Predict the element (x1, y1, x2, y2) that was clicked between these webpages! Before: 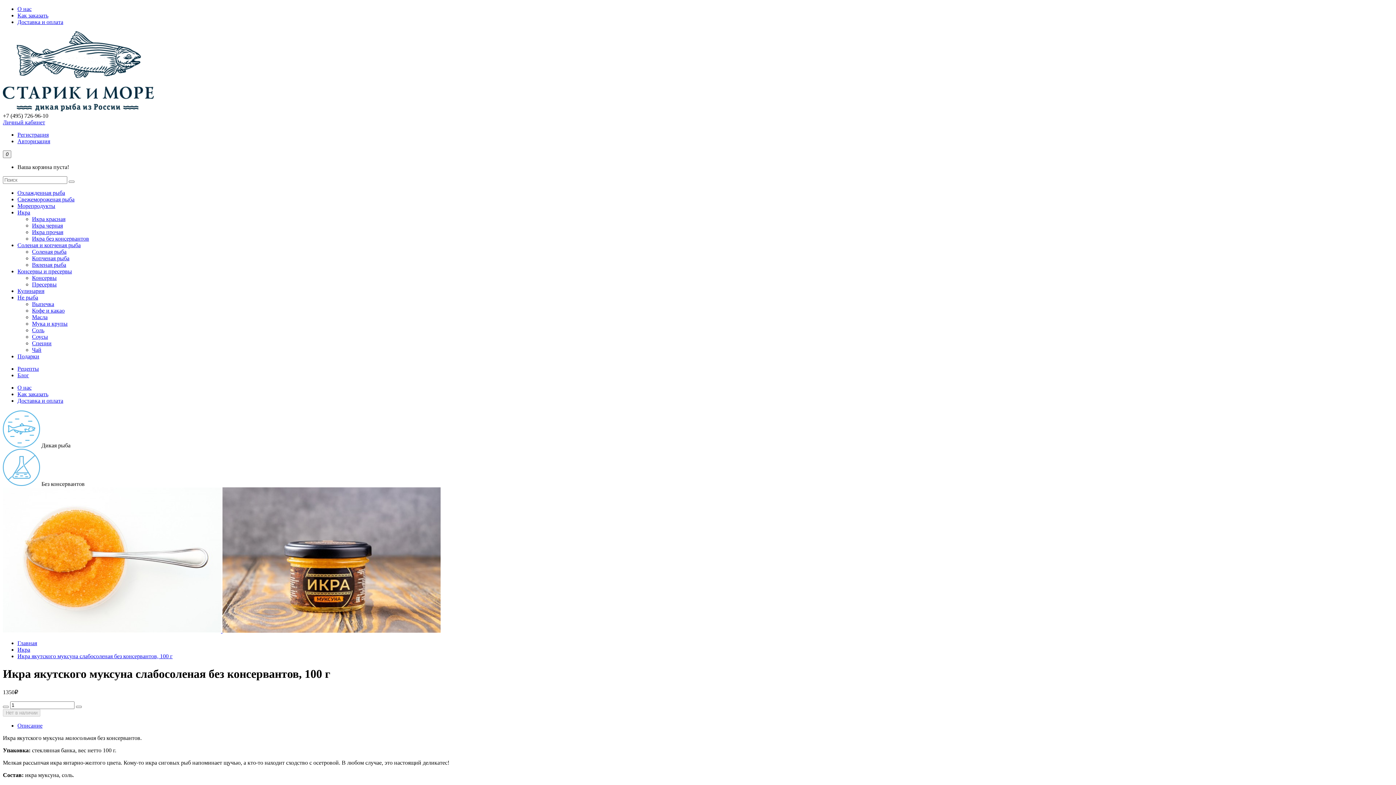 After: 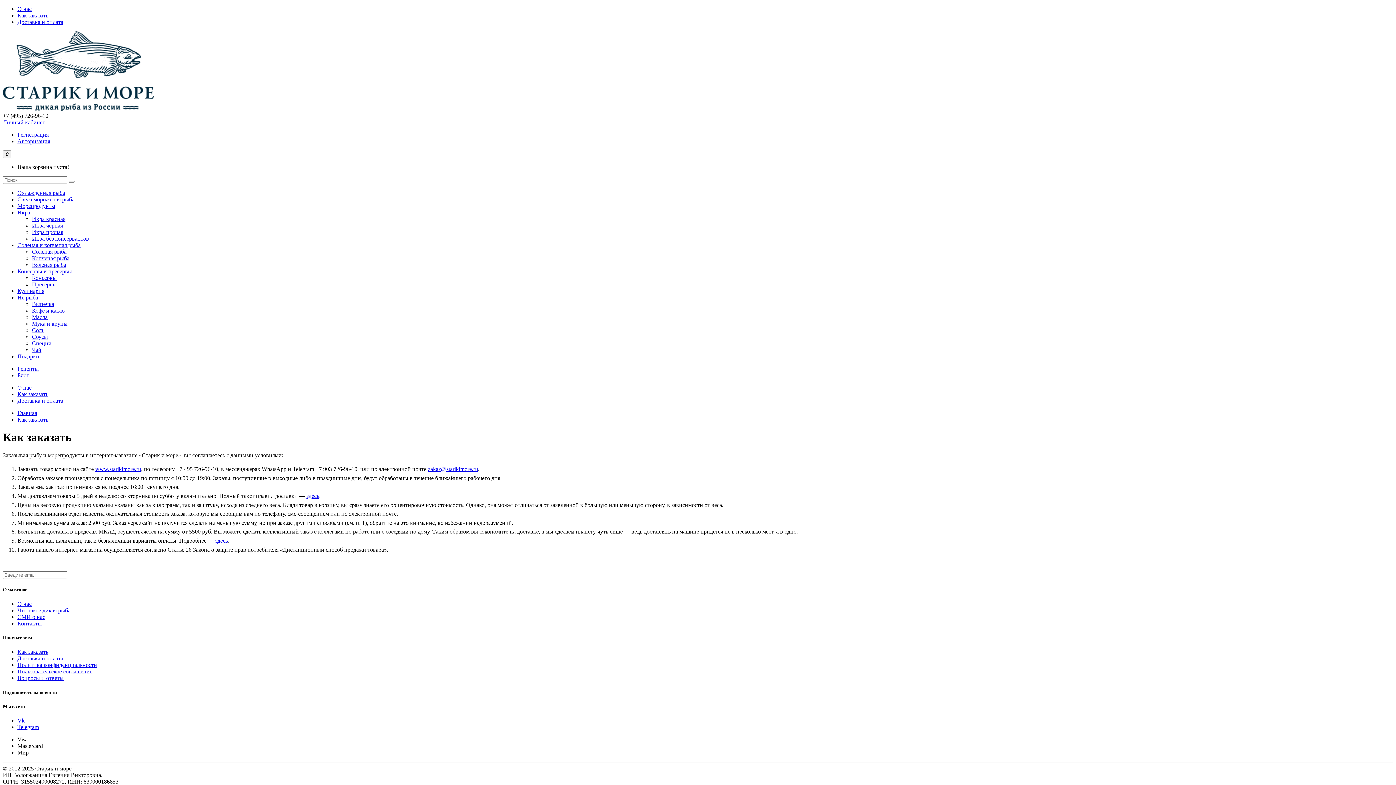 Action: label: Как заказать bbox: (17, 391, 48, 397)